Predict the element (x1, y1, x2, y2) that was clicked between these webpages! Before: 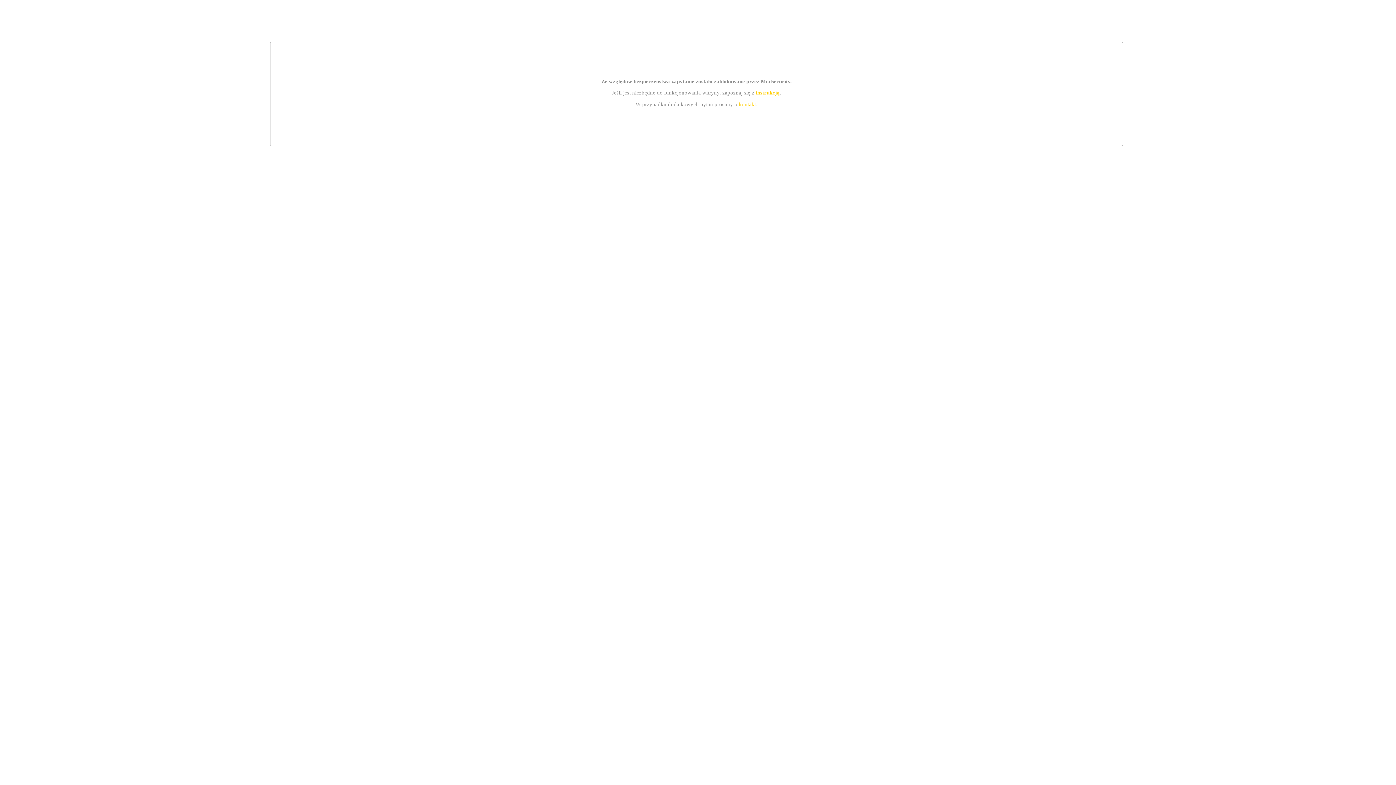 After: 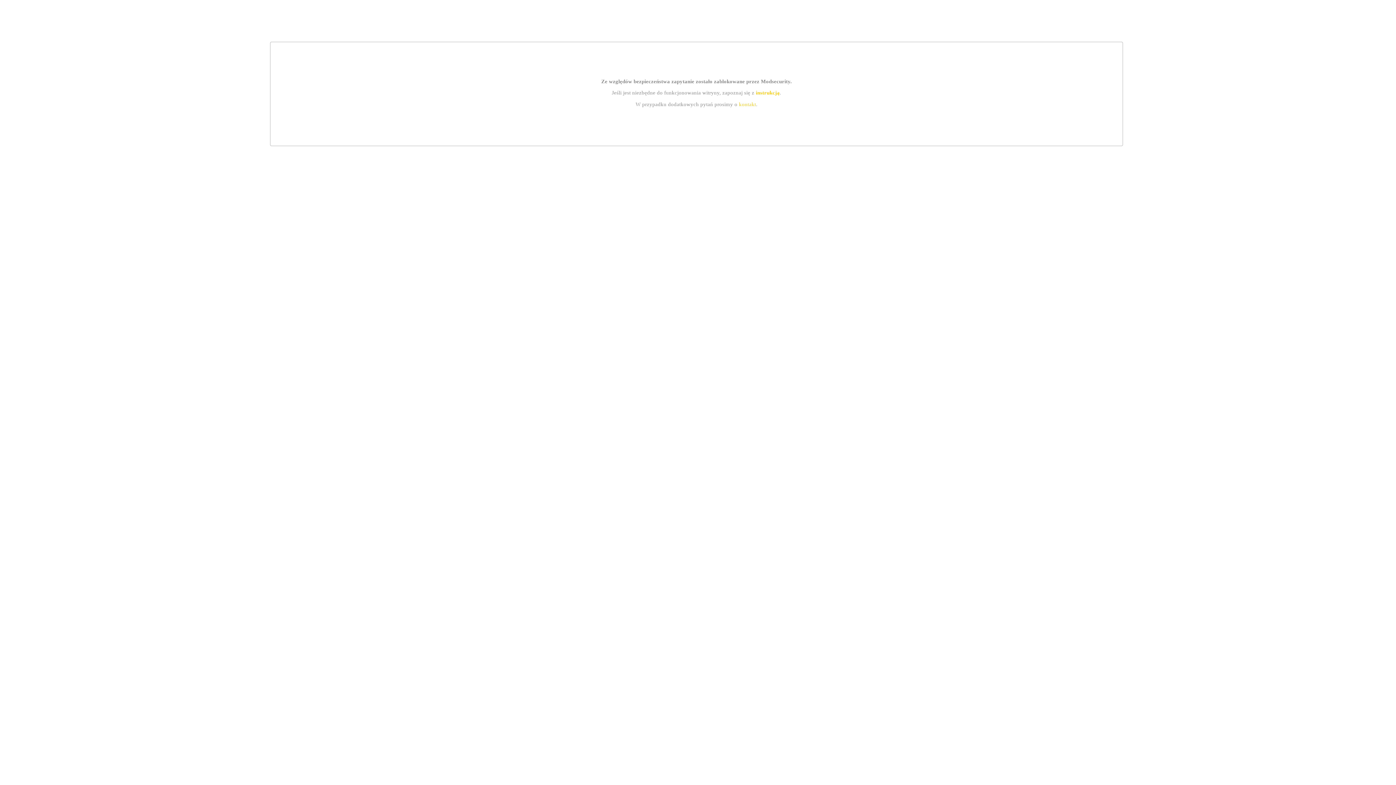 Action: label: instrukcją bbox: (755, 89, 779, 95)